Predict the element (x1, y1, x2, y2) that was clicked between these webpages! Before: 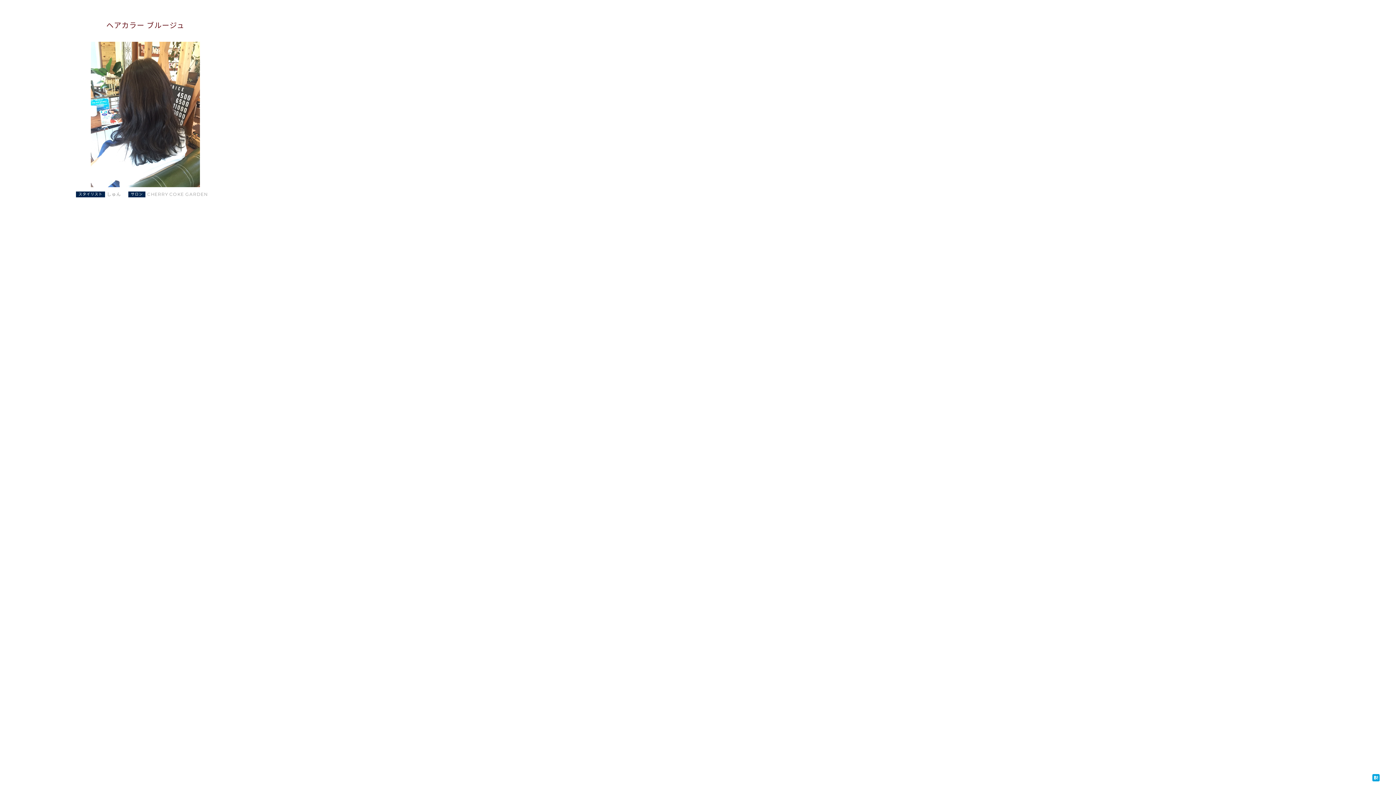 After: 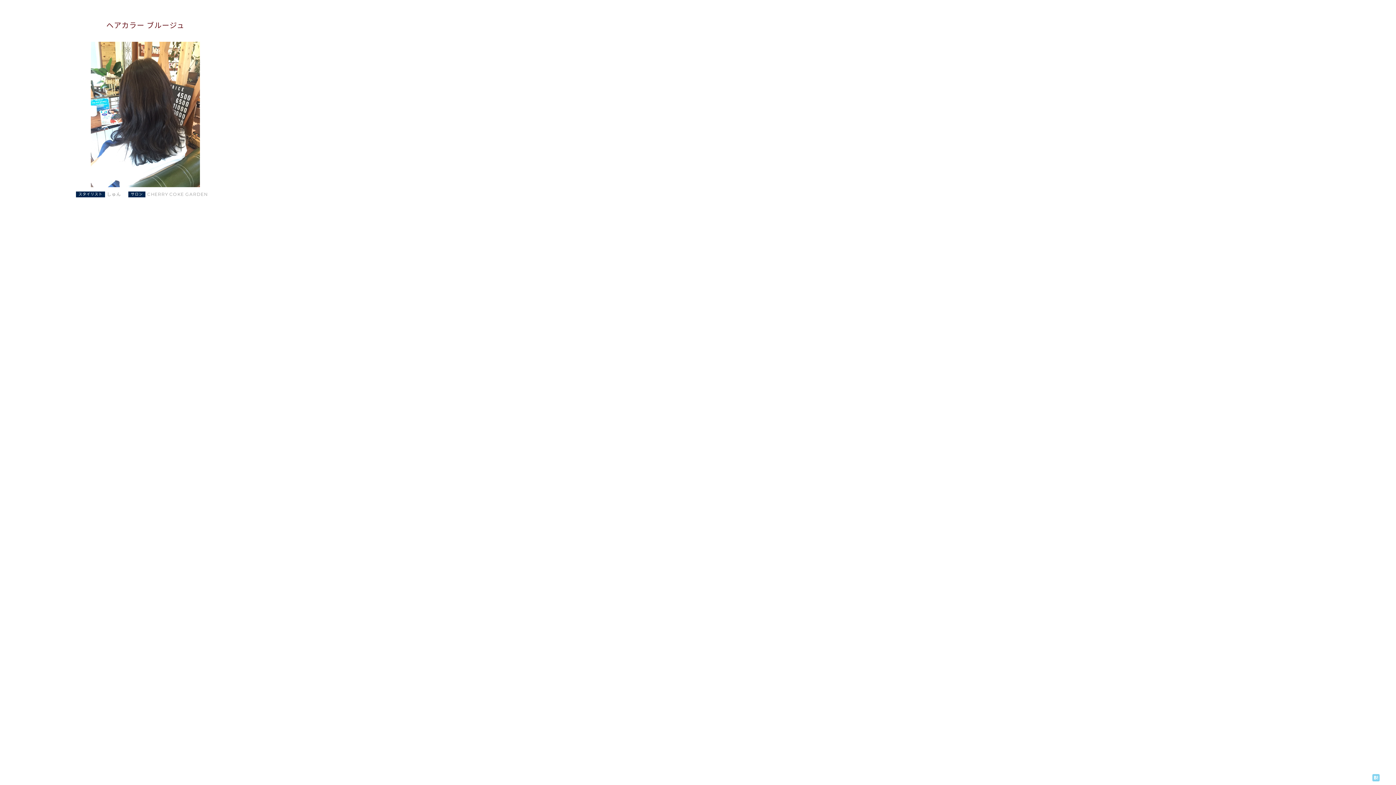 Action: bbox: (1372, 774, 1380, 780)